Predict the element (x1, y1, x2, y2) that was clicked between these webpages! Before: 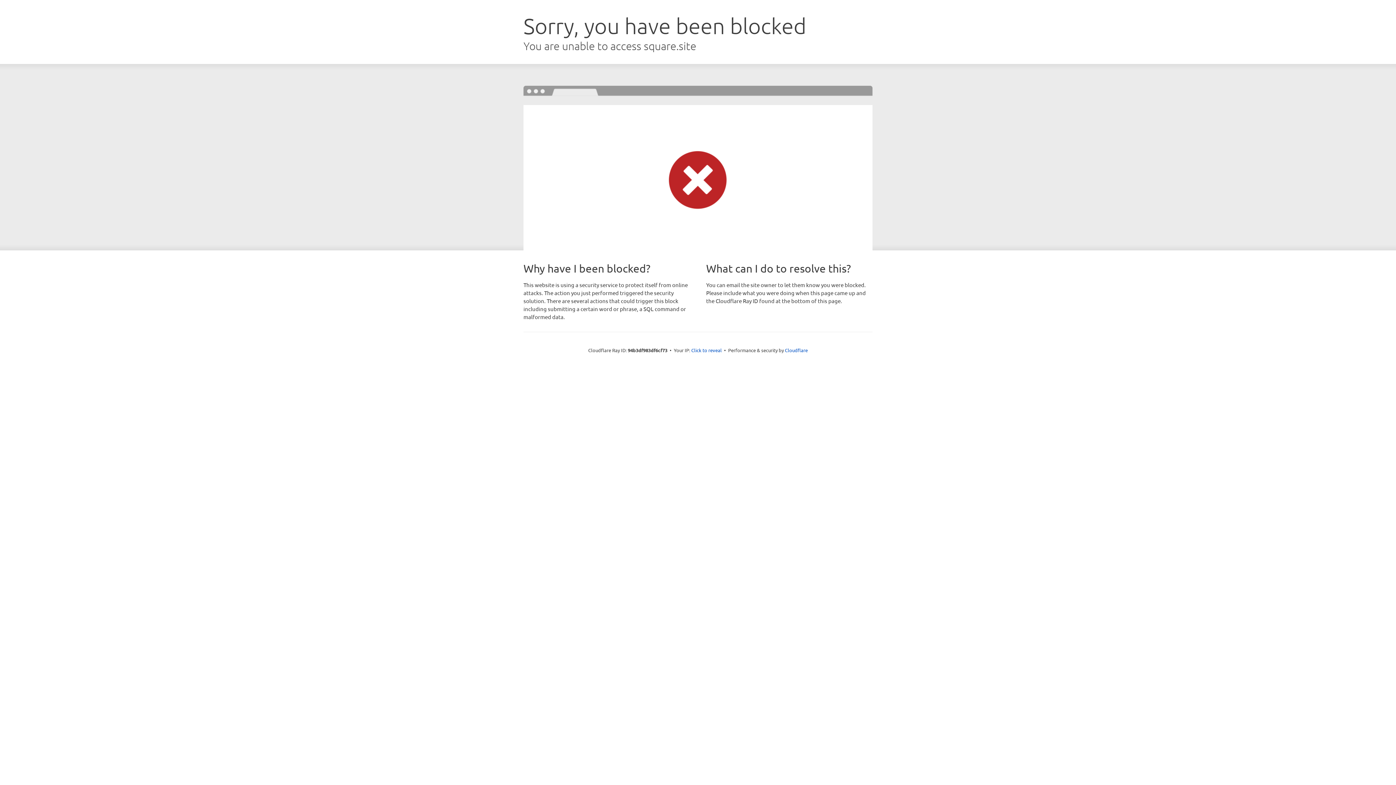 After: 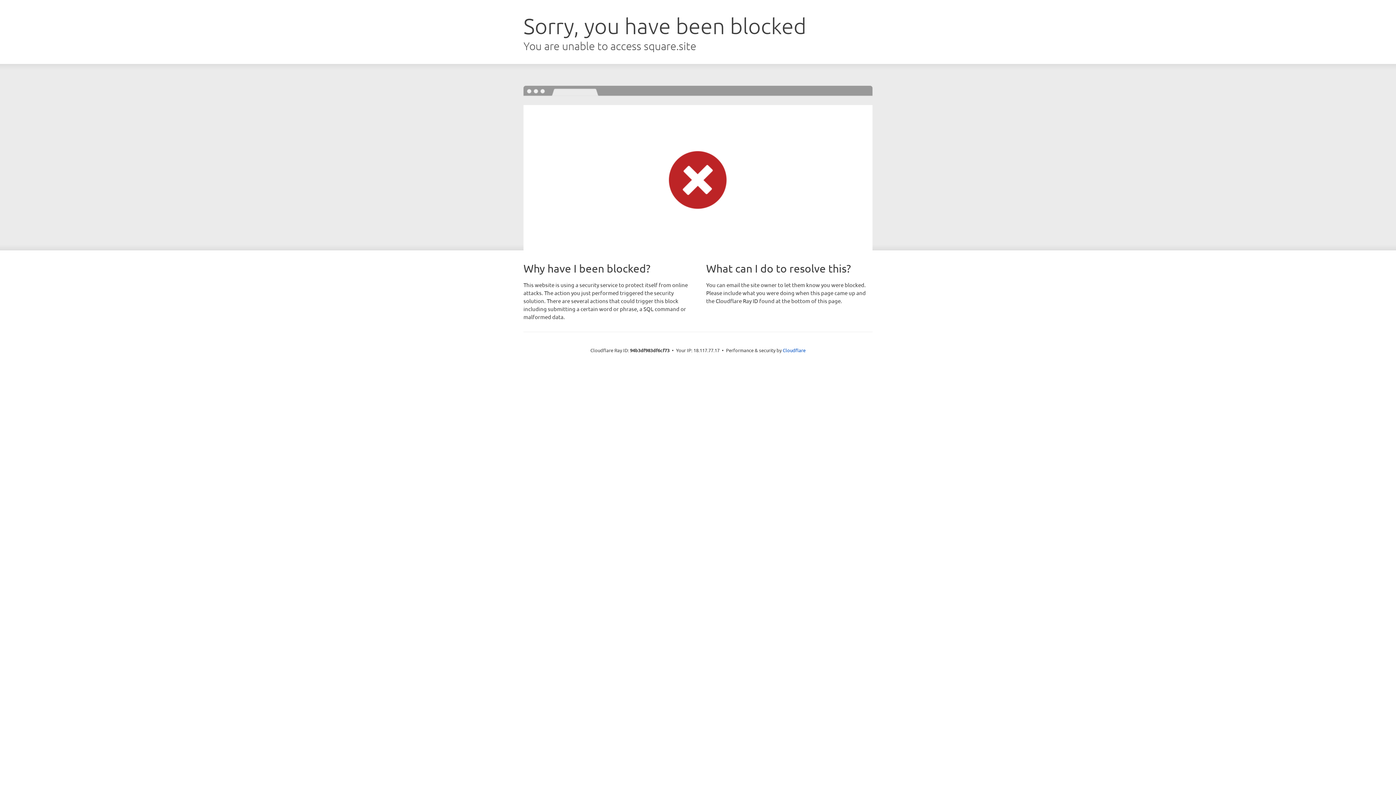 Action: bbox: (691, 346, 722, 353) label: Click to reveal